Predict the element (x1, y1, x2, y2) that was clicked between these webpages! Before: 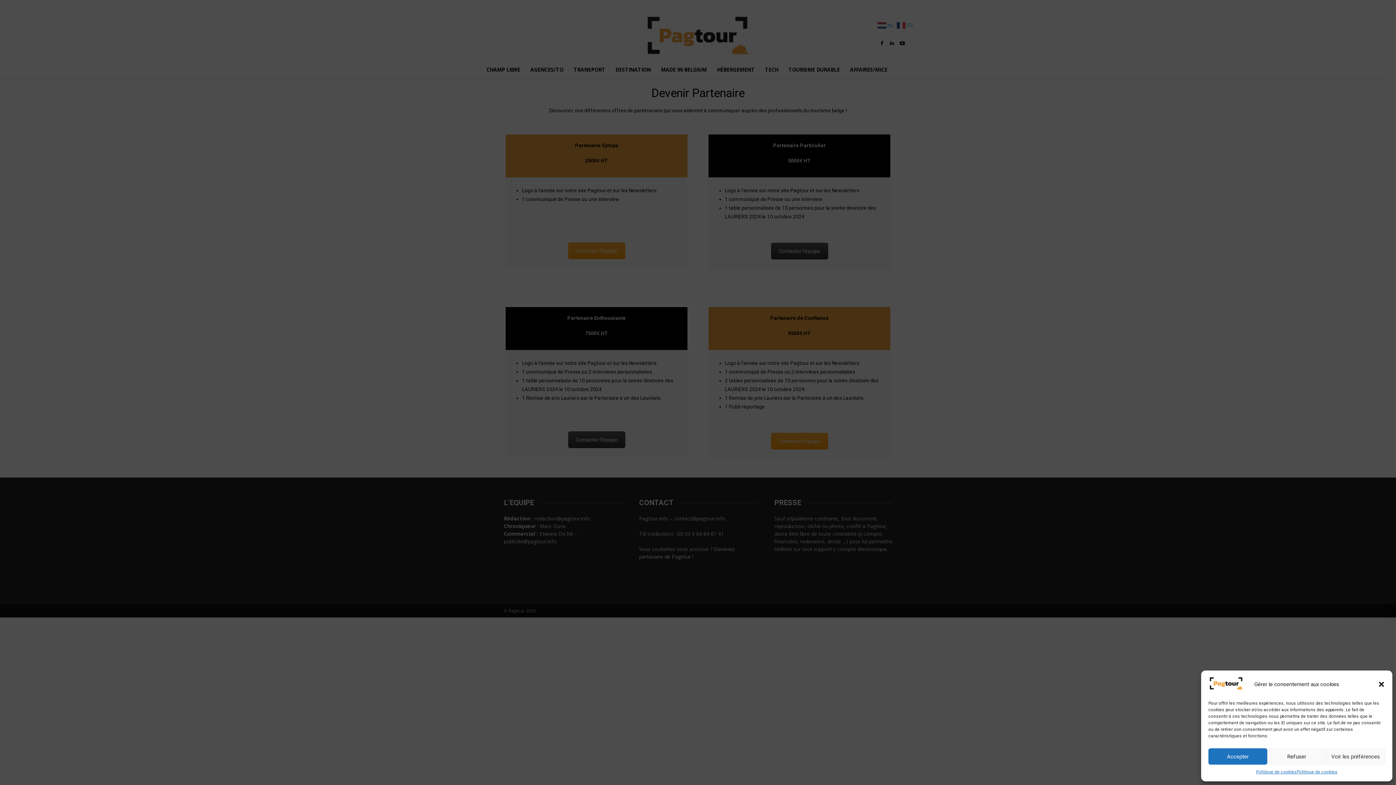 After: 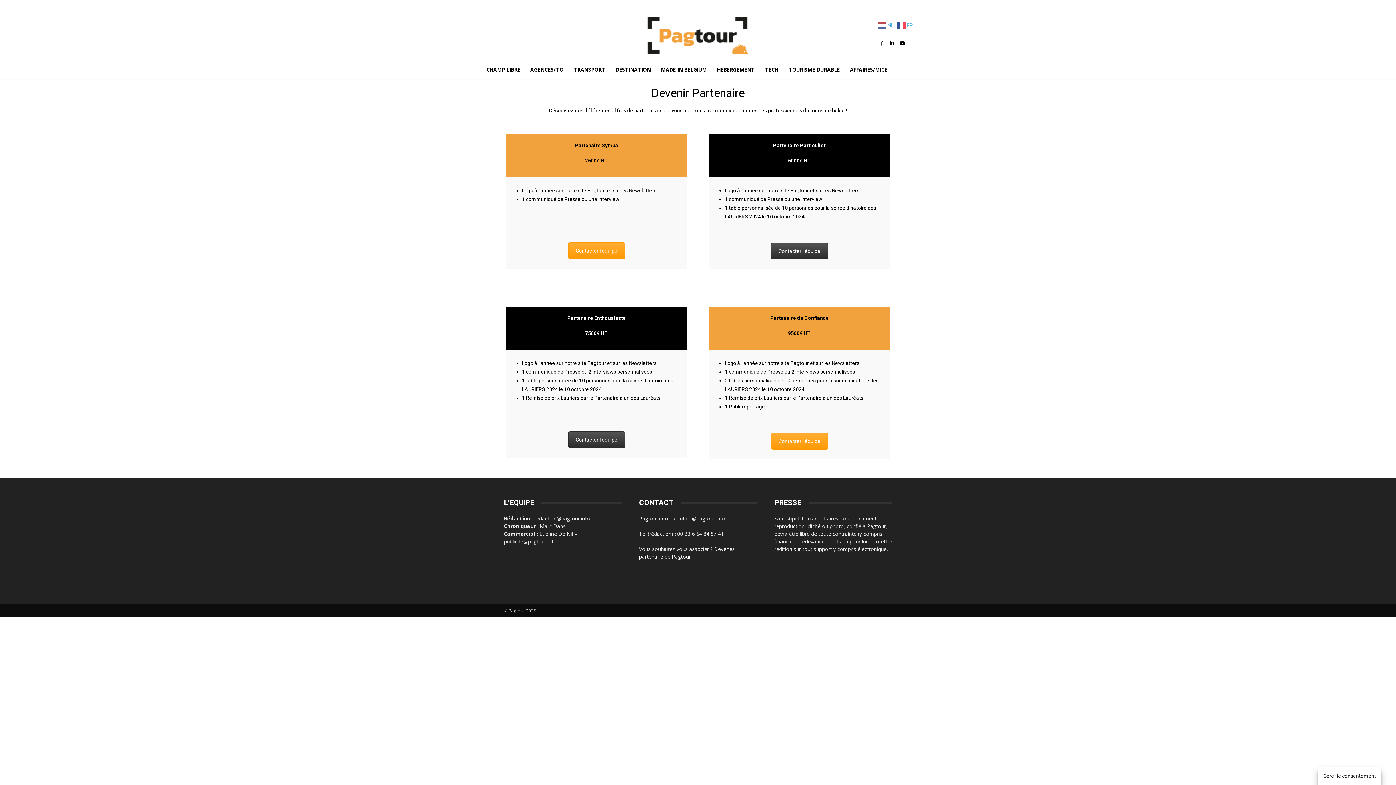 Action: label: Refuser bbox: (1267, 748, 1326, 765)